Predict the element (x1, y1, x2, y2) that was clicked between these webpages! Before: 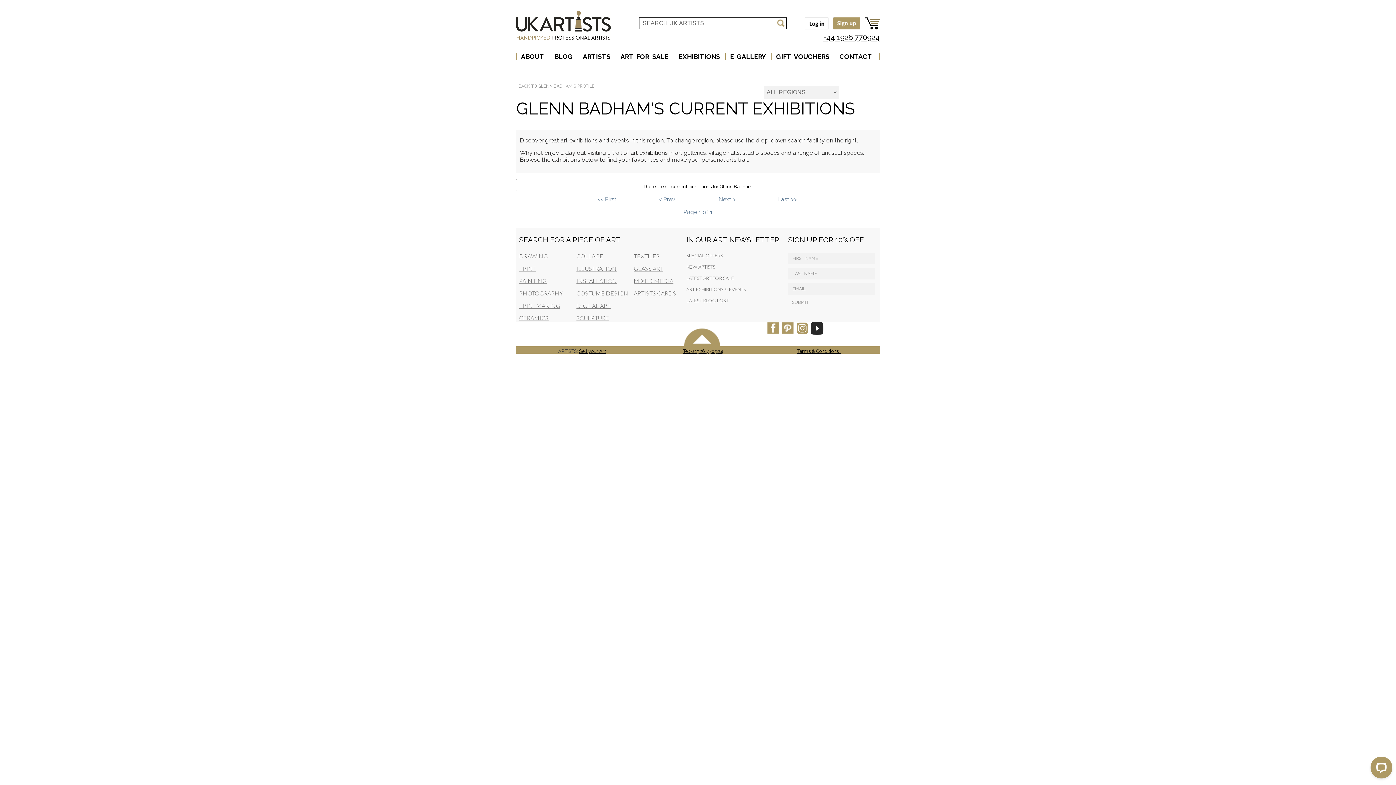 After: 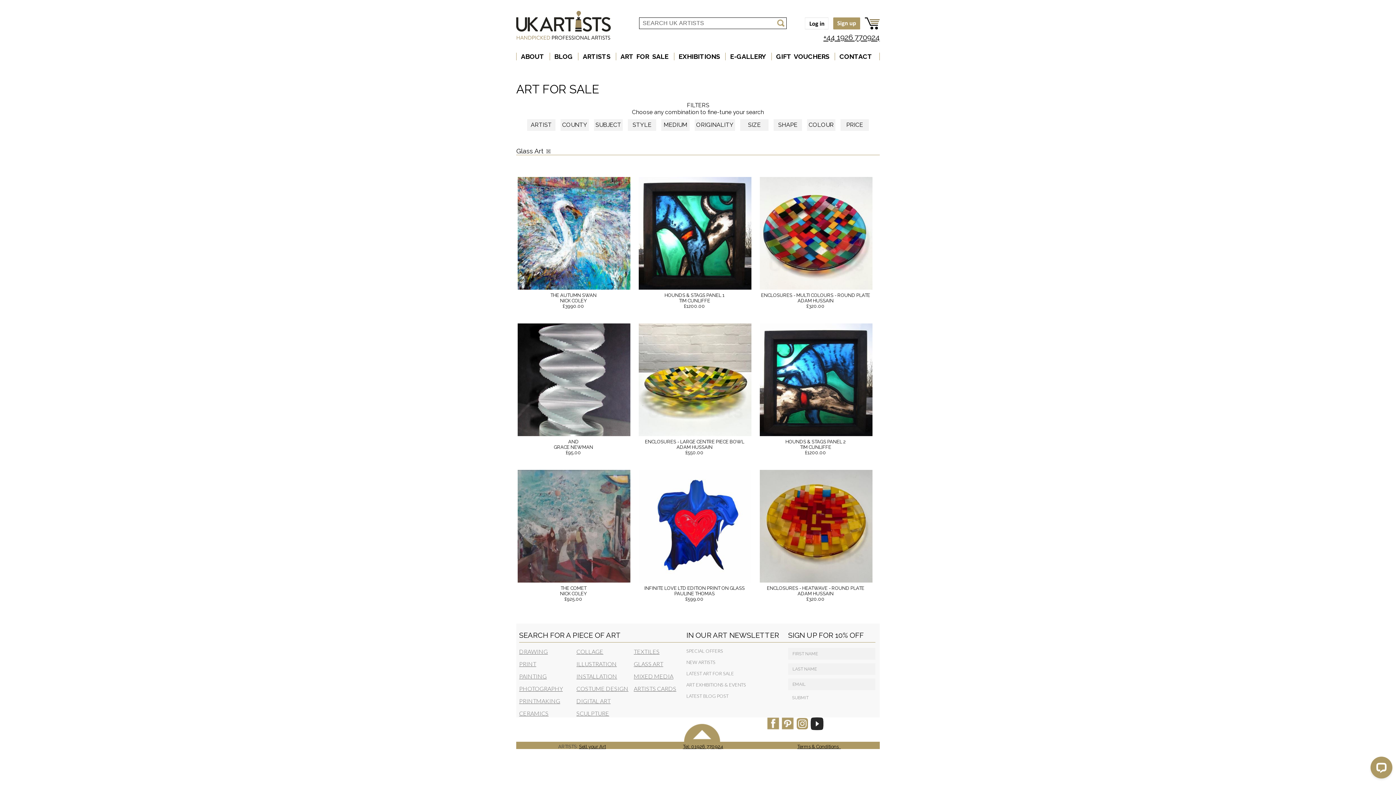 Action: label: GLASS ART bbox: (633, 265, 688, 272)